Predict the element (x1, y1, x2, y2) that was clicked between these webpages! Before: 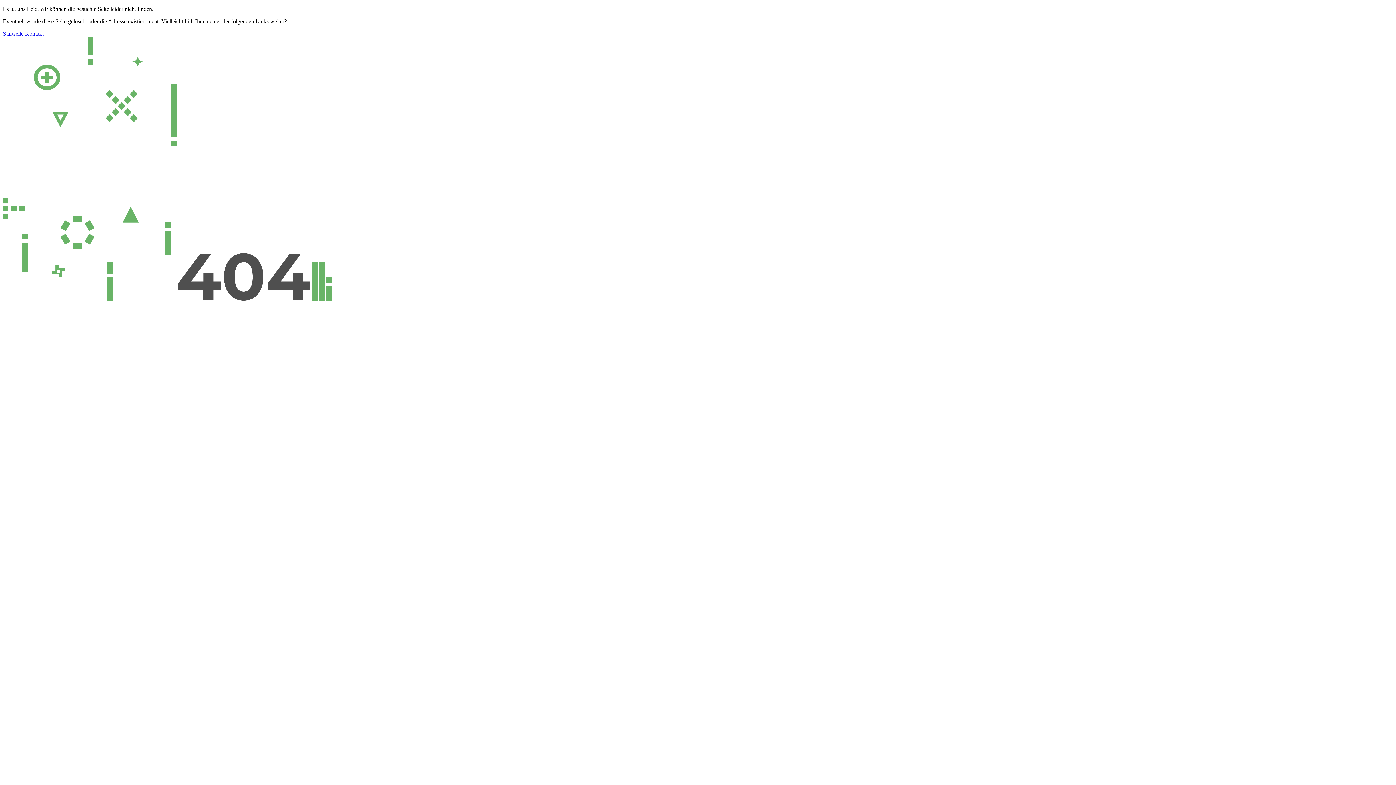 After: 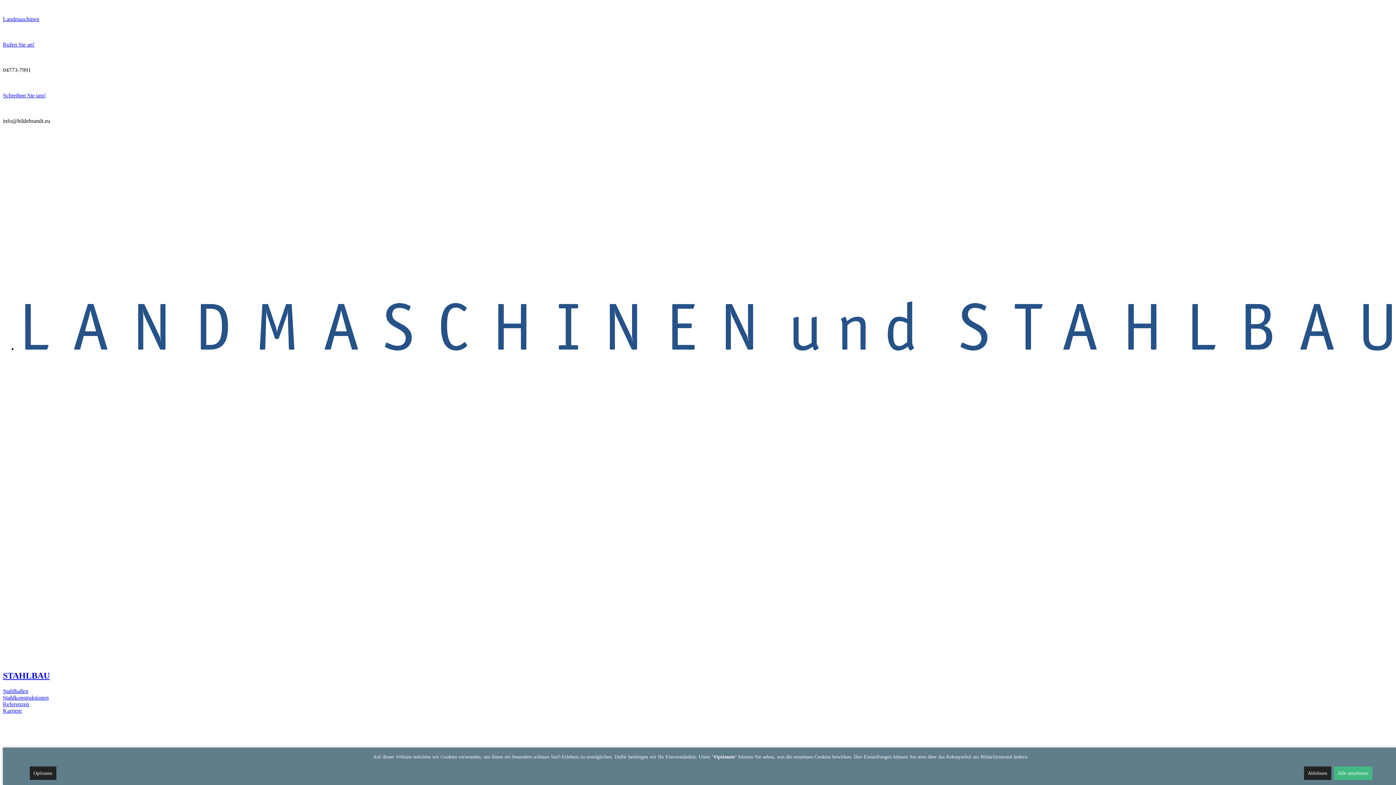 Action: bbox: (2, 30, 23, 36) label: Startseite